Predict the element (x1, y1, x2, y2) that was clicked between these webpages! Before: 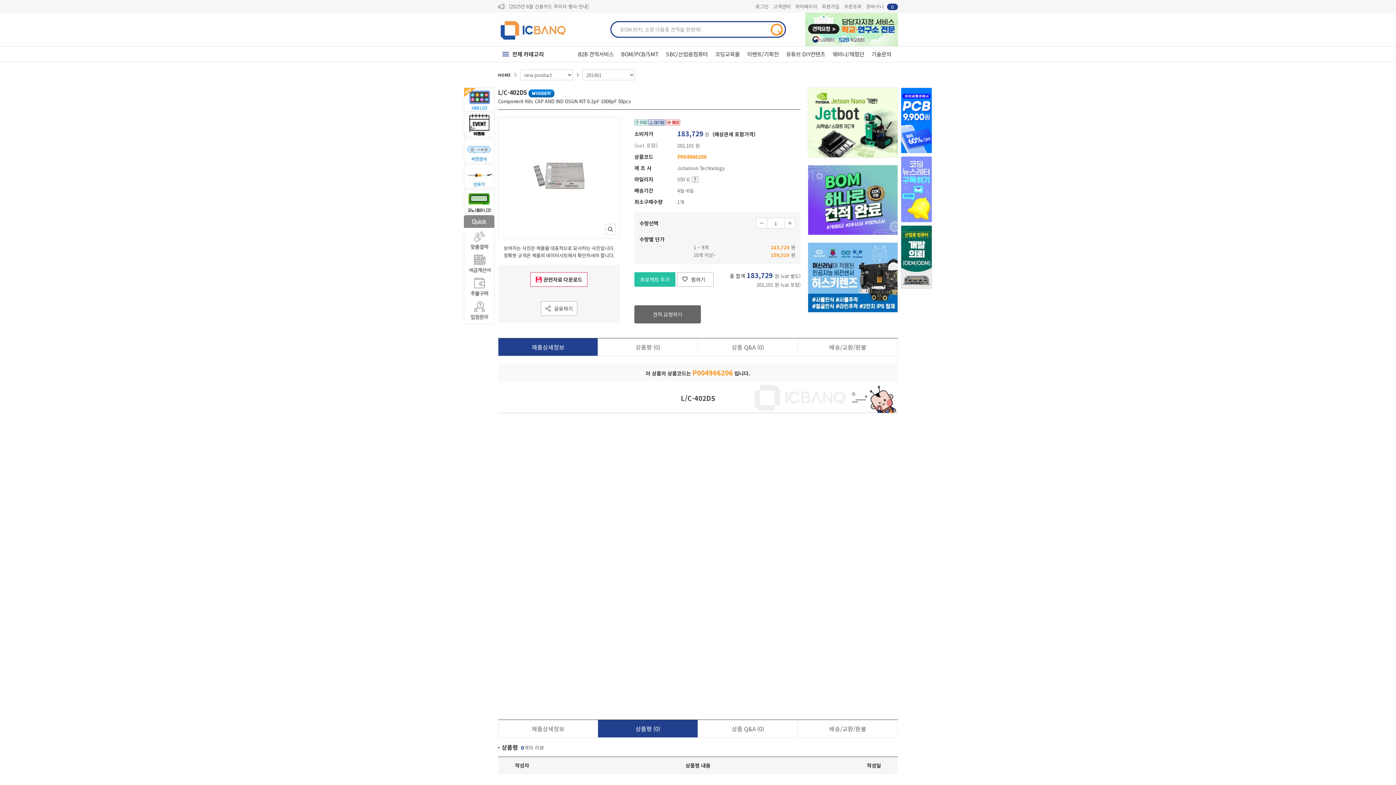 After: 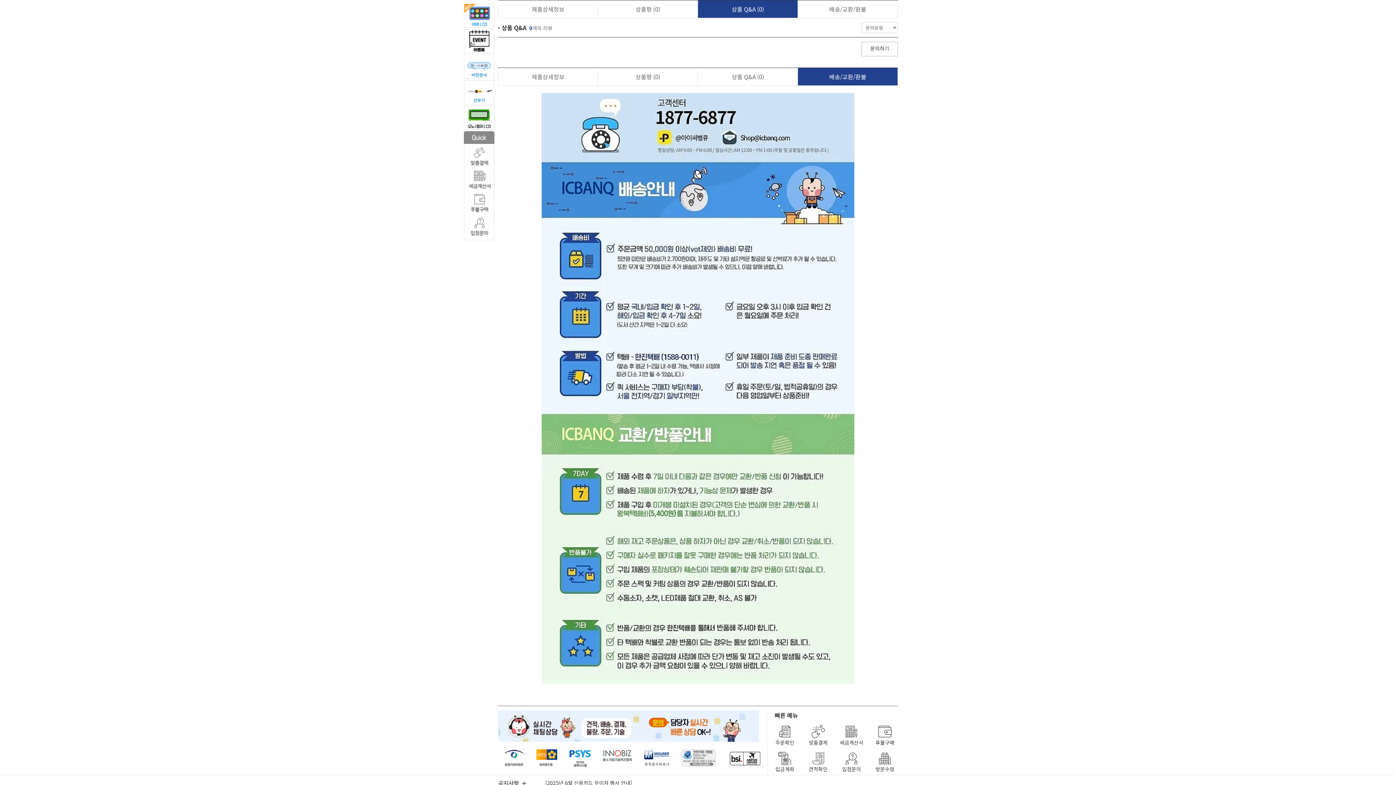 Action: label: 상품 Q&A (0) bbox: (698, 732, 798, 749)